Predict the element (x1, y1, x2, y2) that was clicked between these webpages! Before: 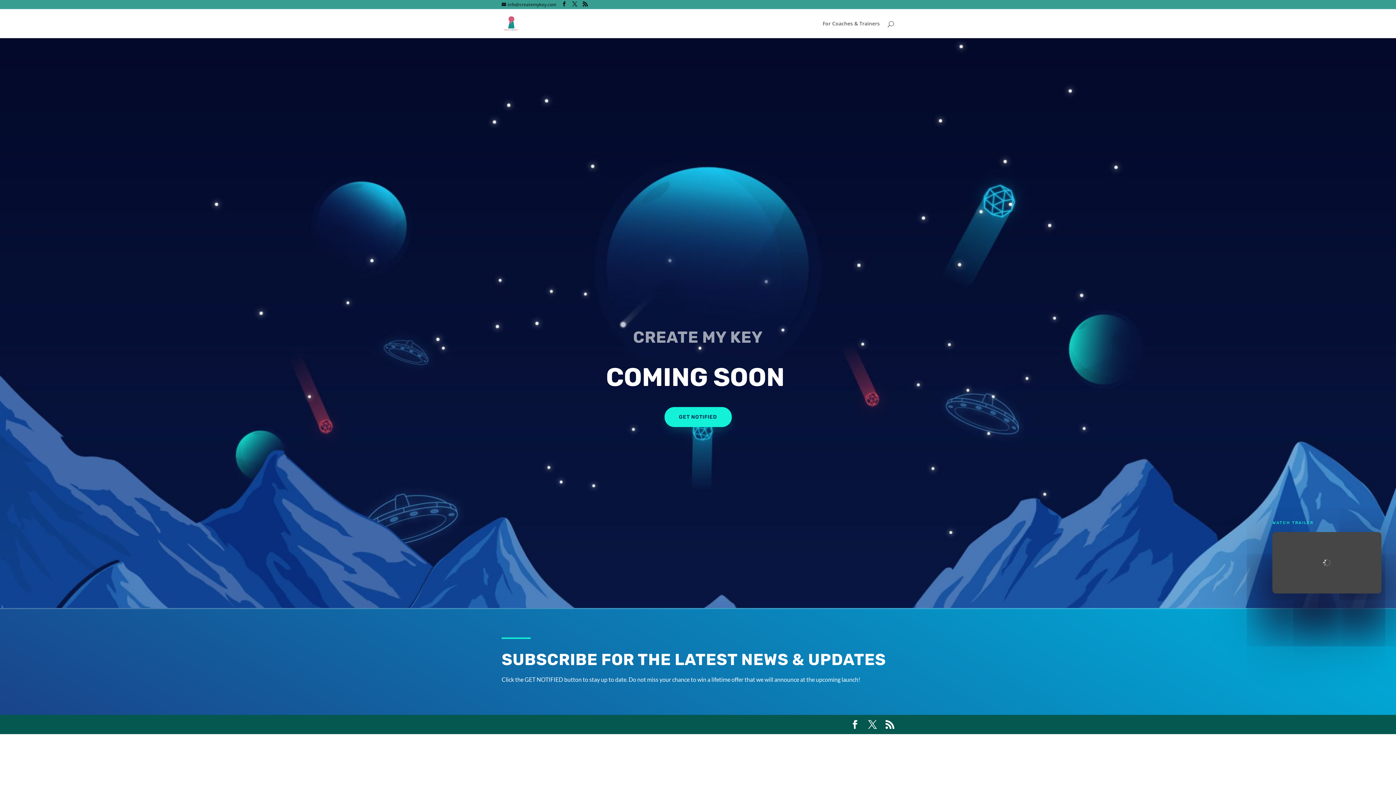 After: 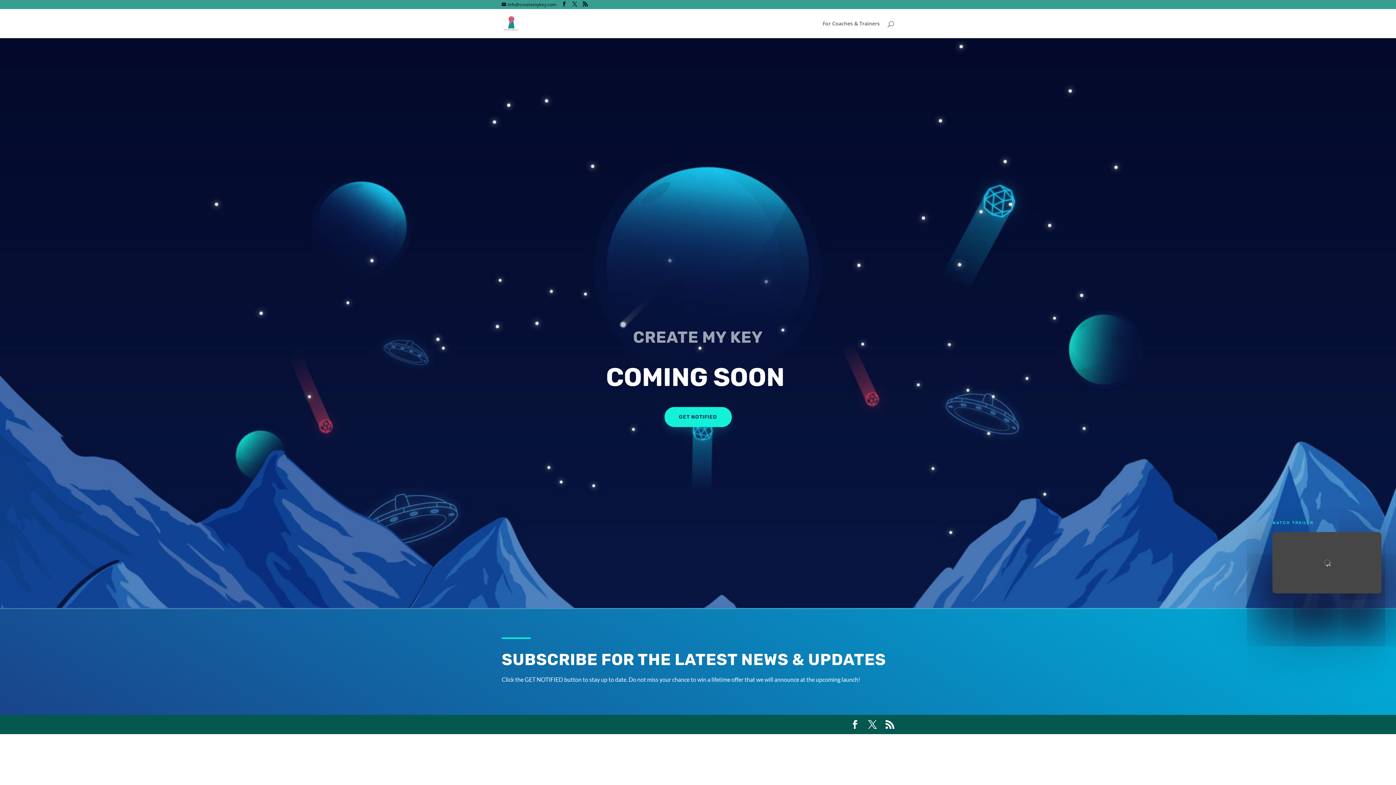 Action: bbox: (503, 19, 519, 26)